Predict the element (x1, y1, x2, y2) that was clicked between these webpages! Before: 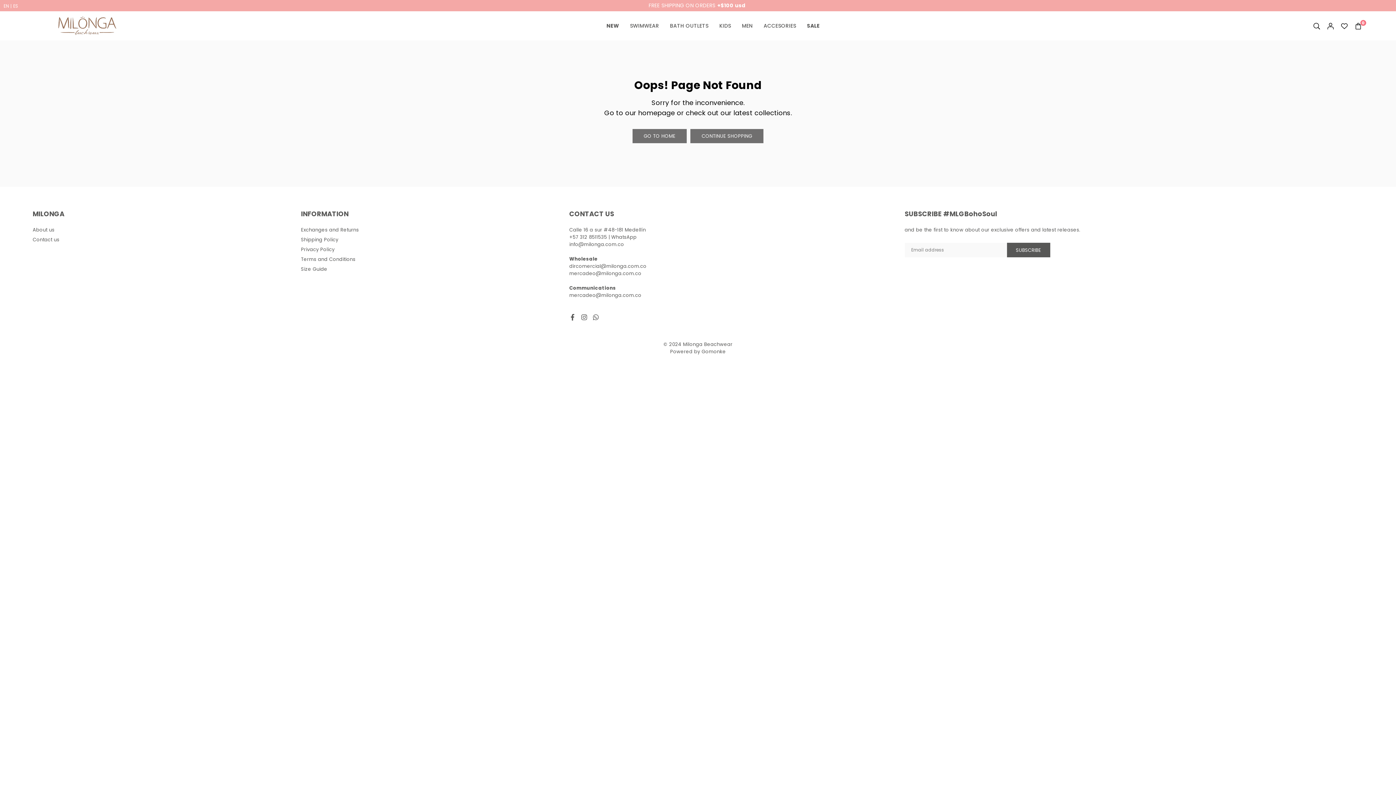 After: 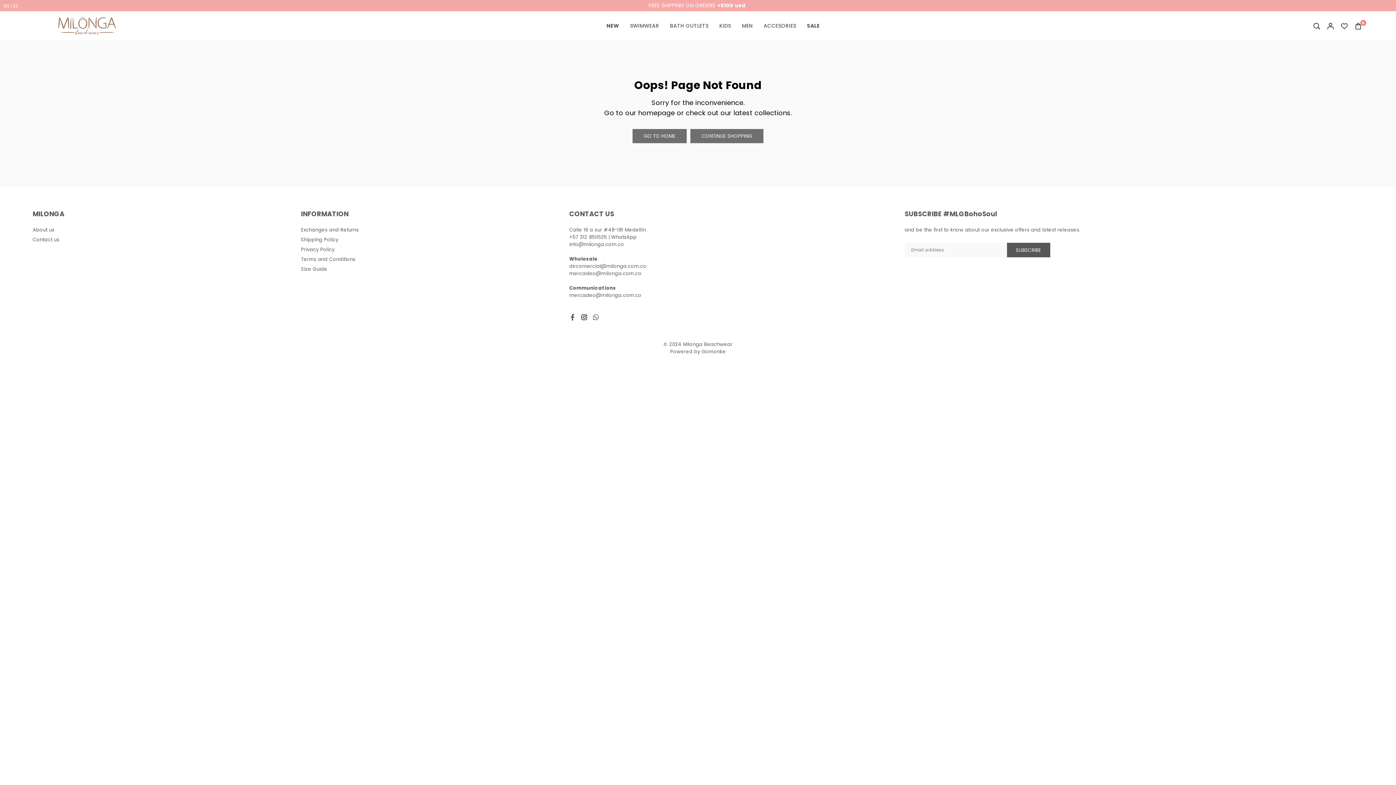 Action: label: Instagram bbox: (581, 313, 587, 320)